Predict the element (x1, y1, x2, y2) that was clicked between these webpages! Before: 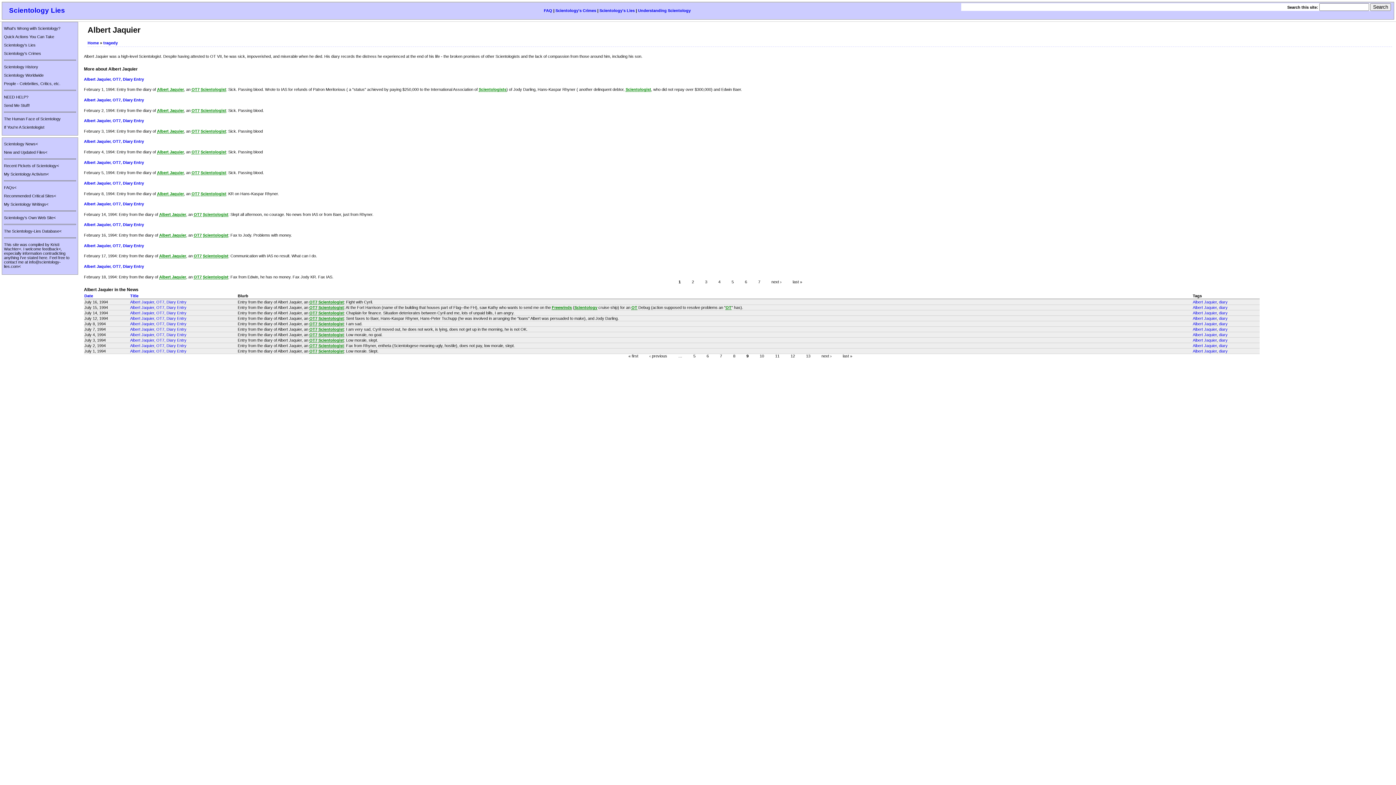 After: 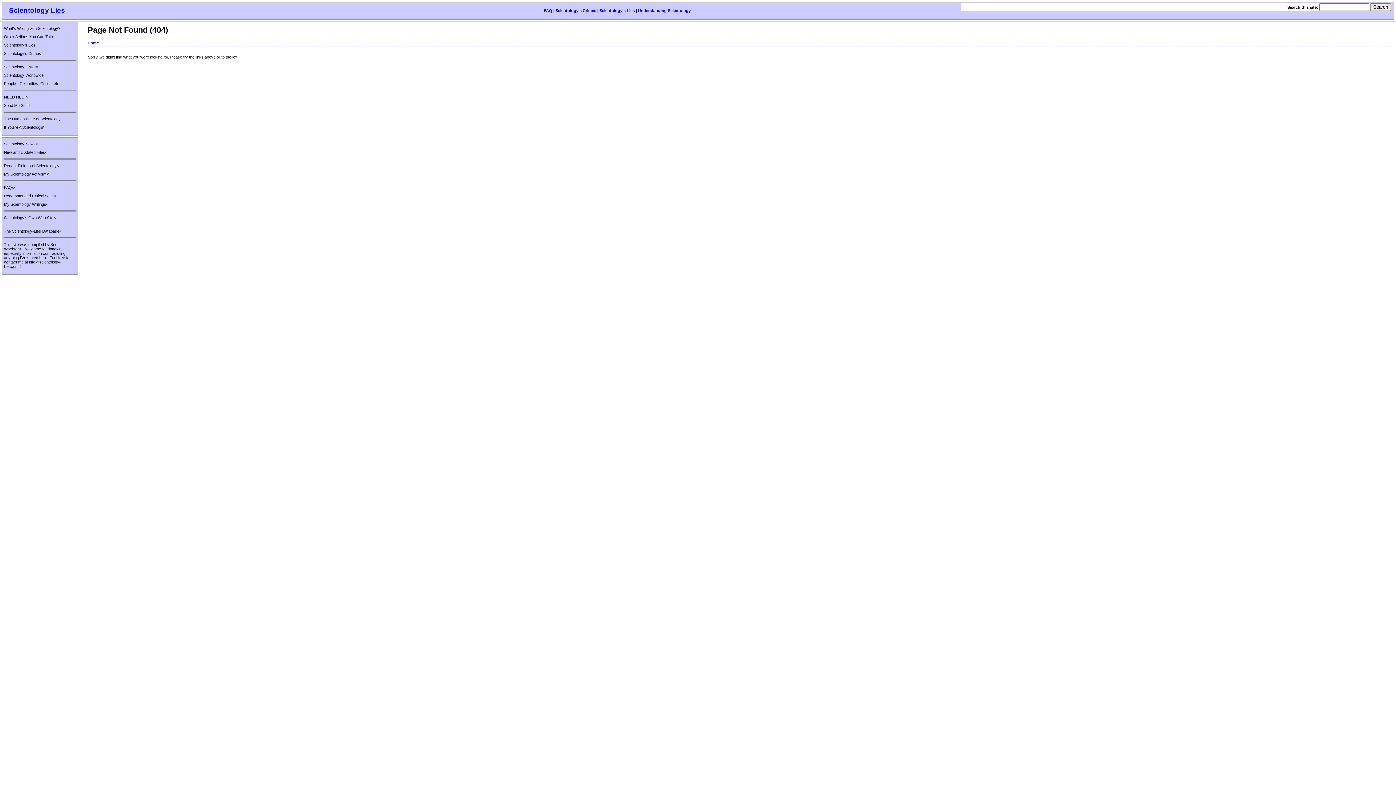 Action: label: Scientology History bbox: (4, 64, 38, 69)